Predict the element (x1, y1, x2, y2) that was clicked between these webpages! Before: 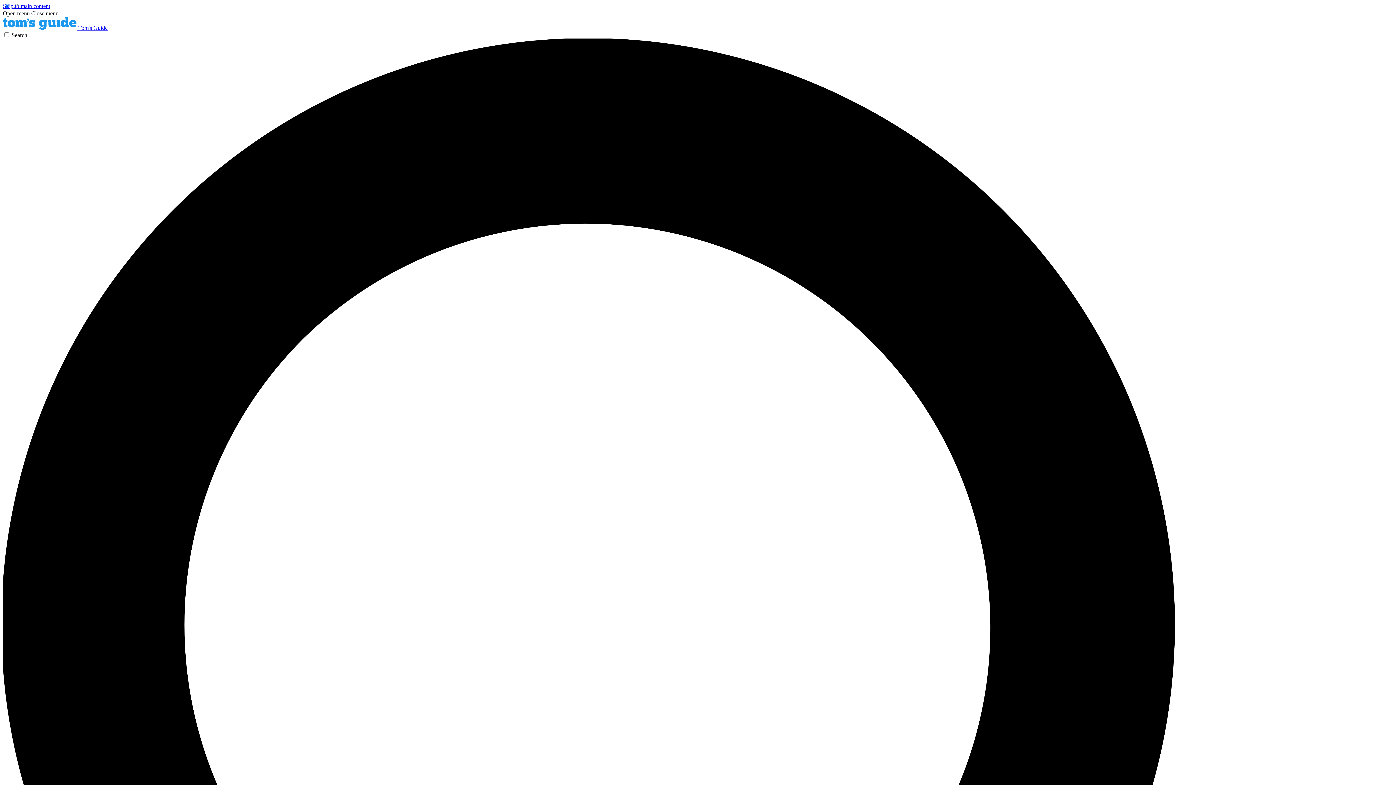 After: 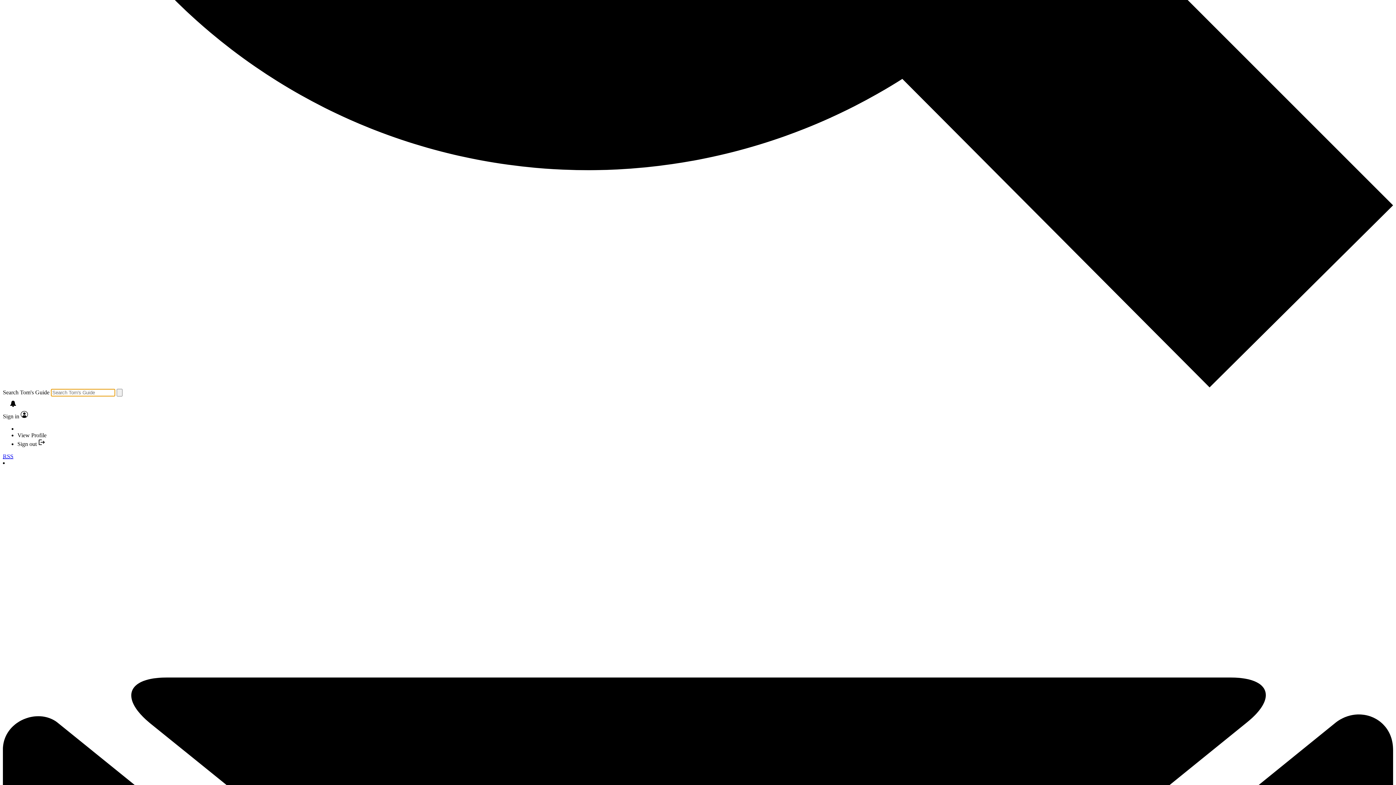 Action: bbox: (2, 32, 1393, 1430) label: Search